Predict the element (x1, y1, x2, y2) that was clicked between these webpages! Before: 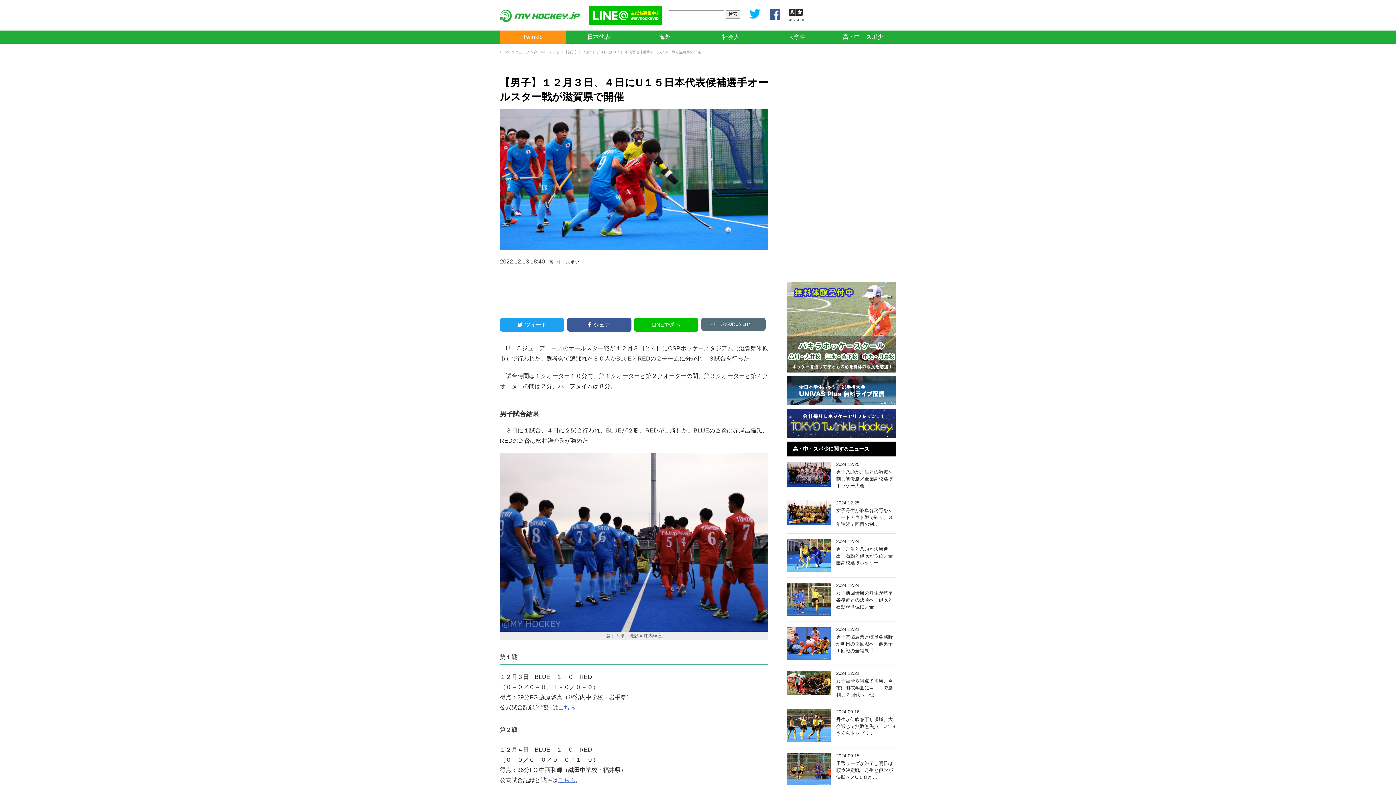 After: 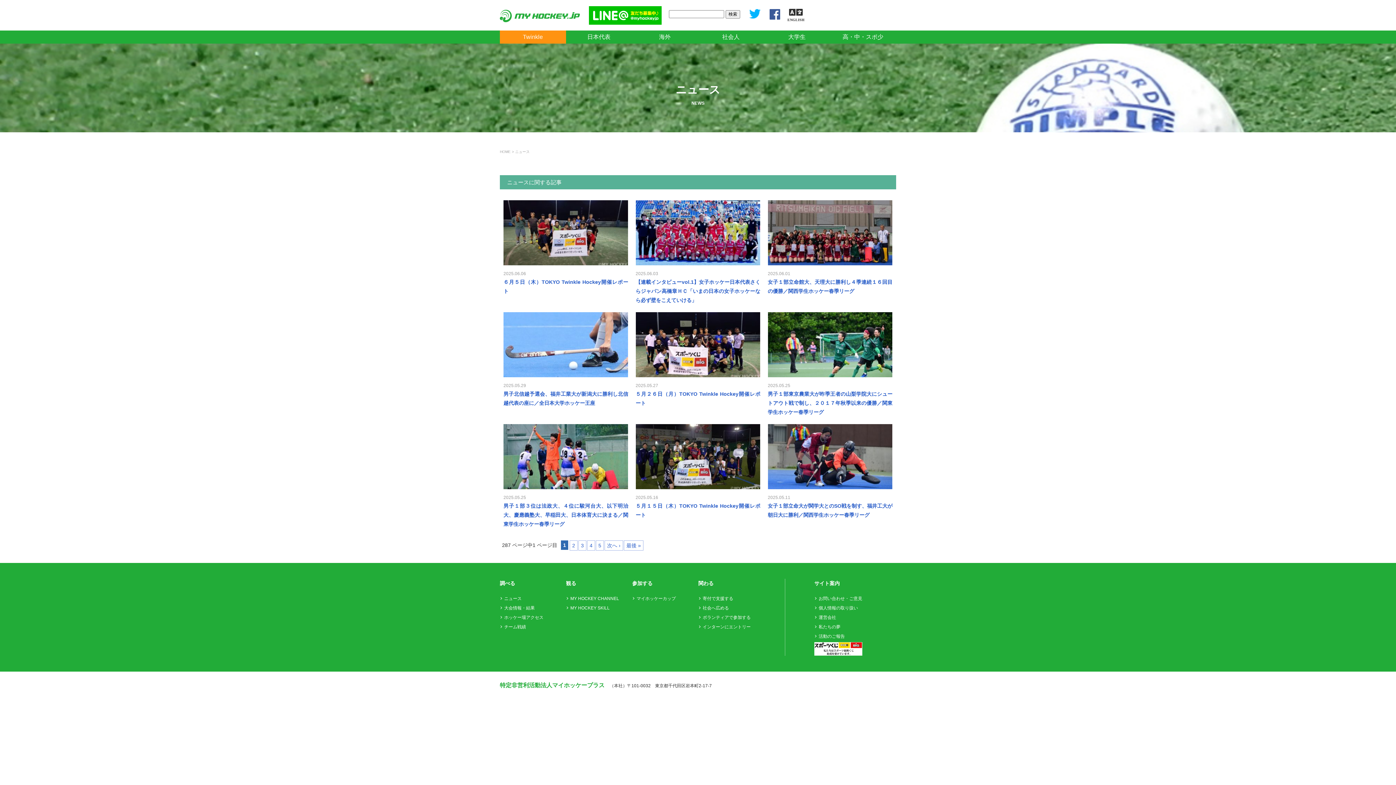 Action: bbox: (515, 50, 529, 54) label: ニュース